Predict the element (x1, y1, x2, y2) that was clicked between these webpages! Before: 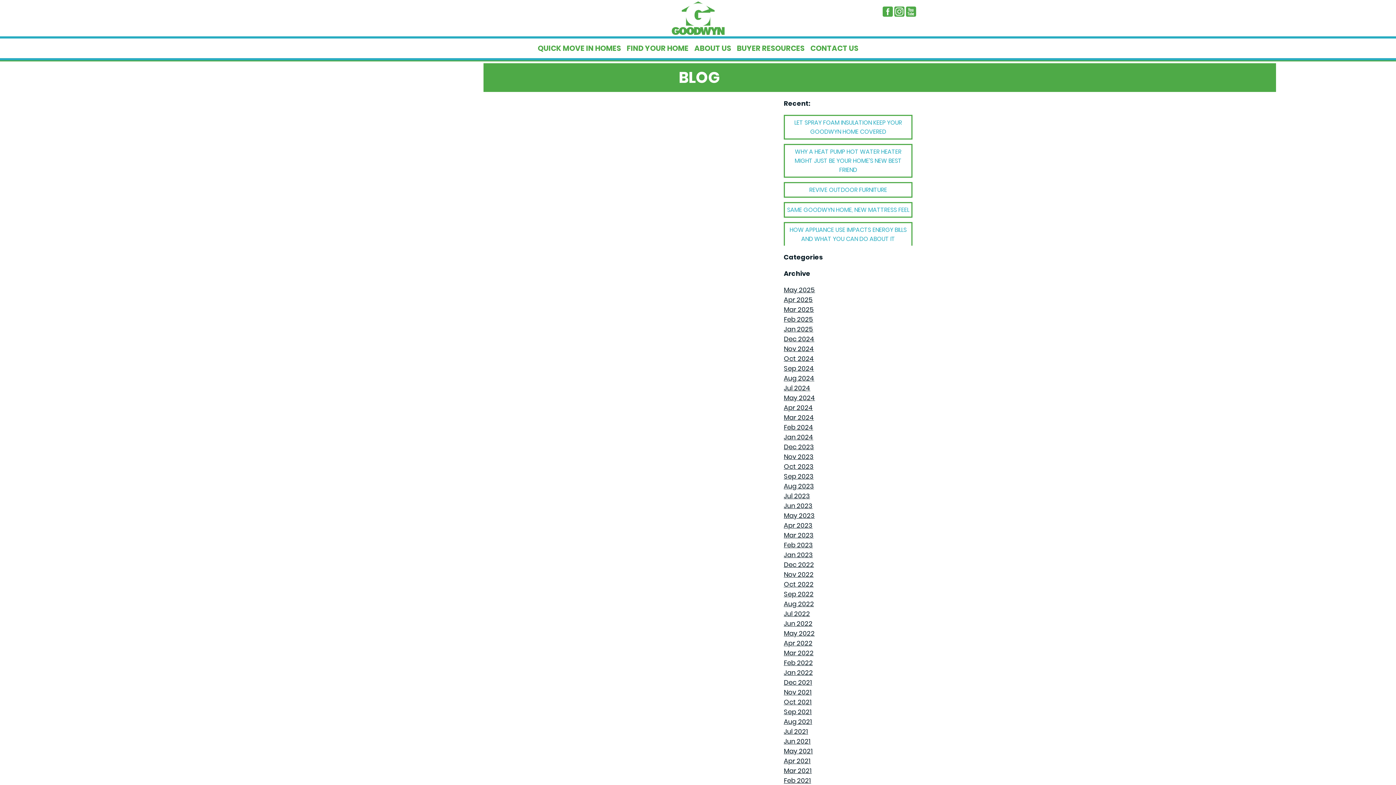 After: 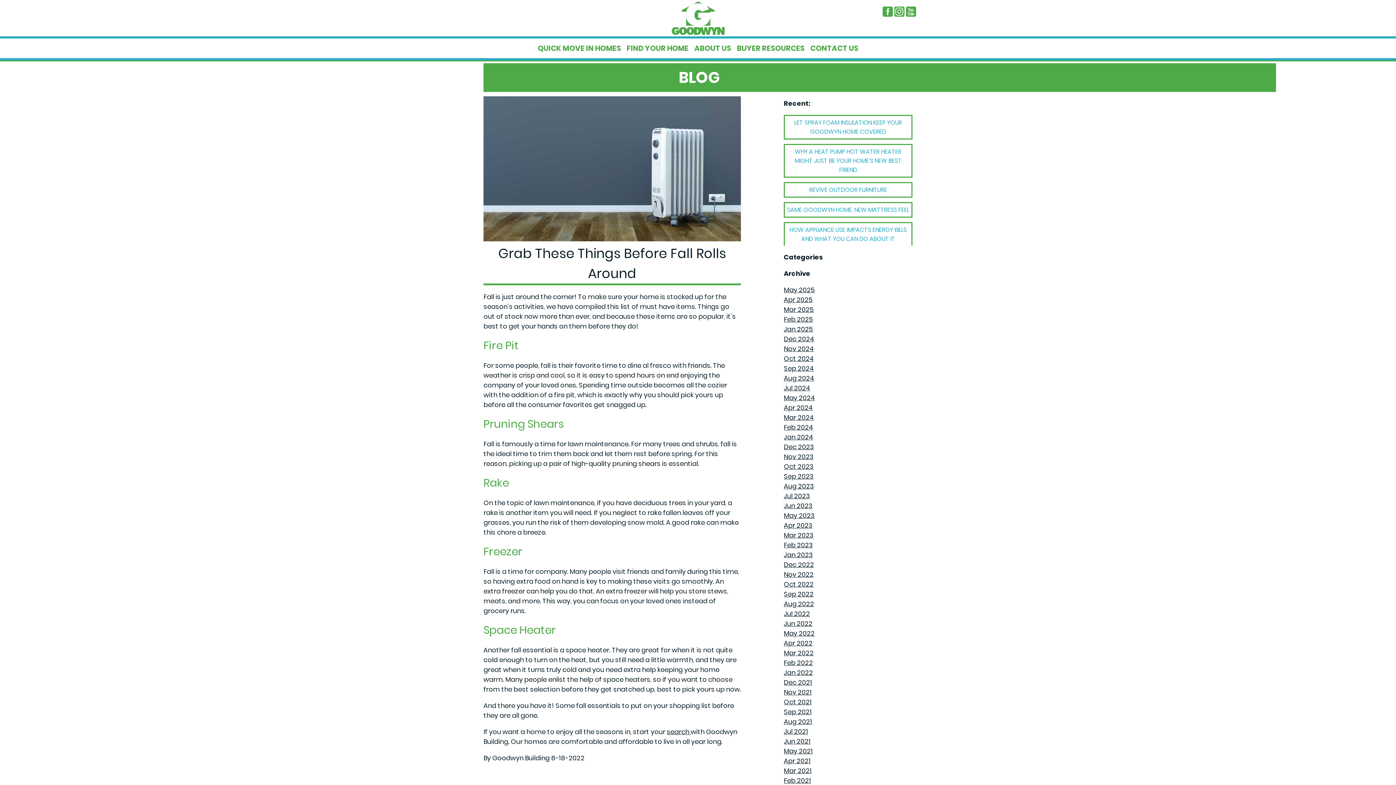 Action: label: Aug 2022 bbox: (784, 599, 814, 608)